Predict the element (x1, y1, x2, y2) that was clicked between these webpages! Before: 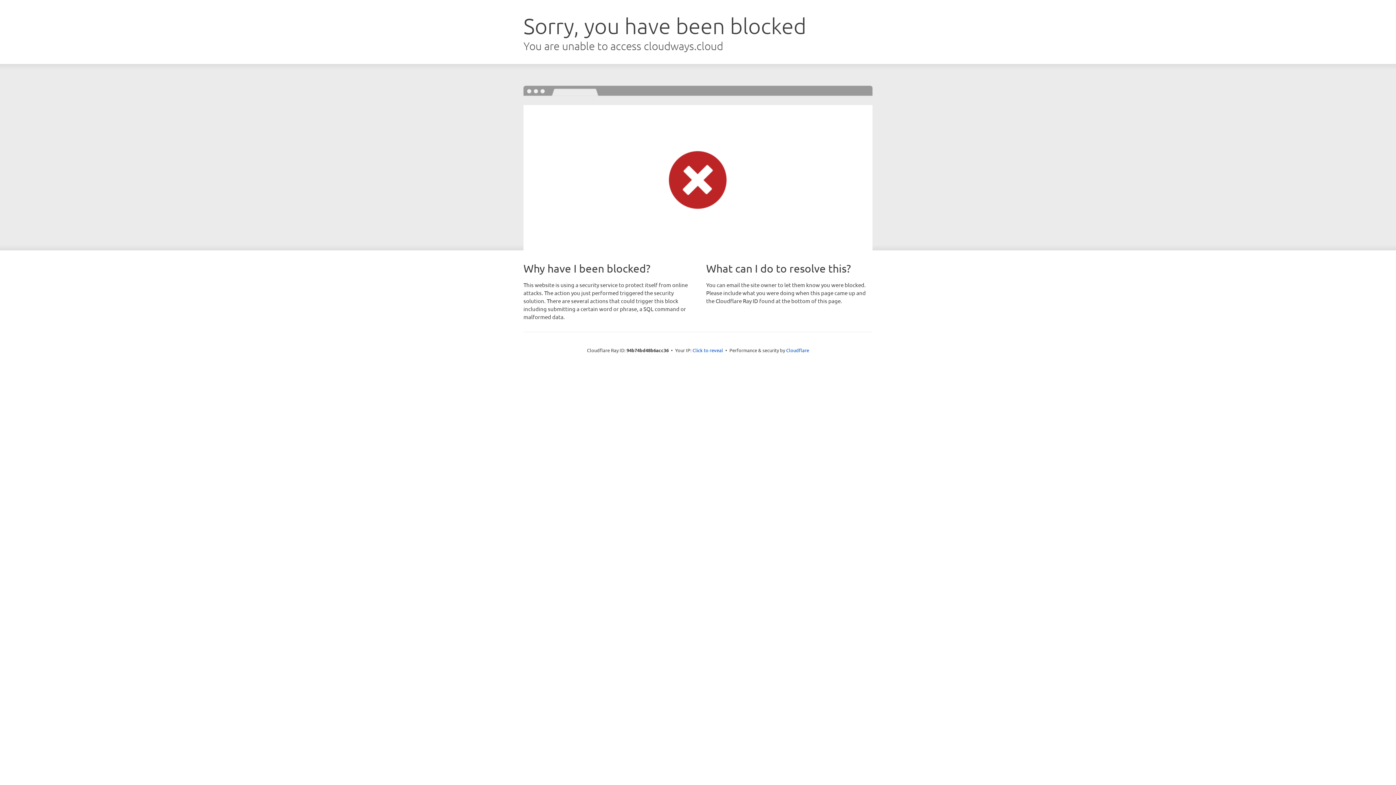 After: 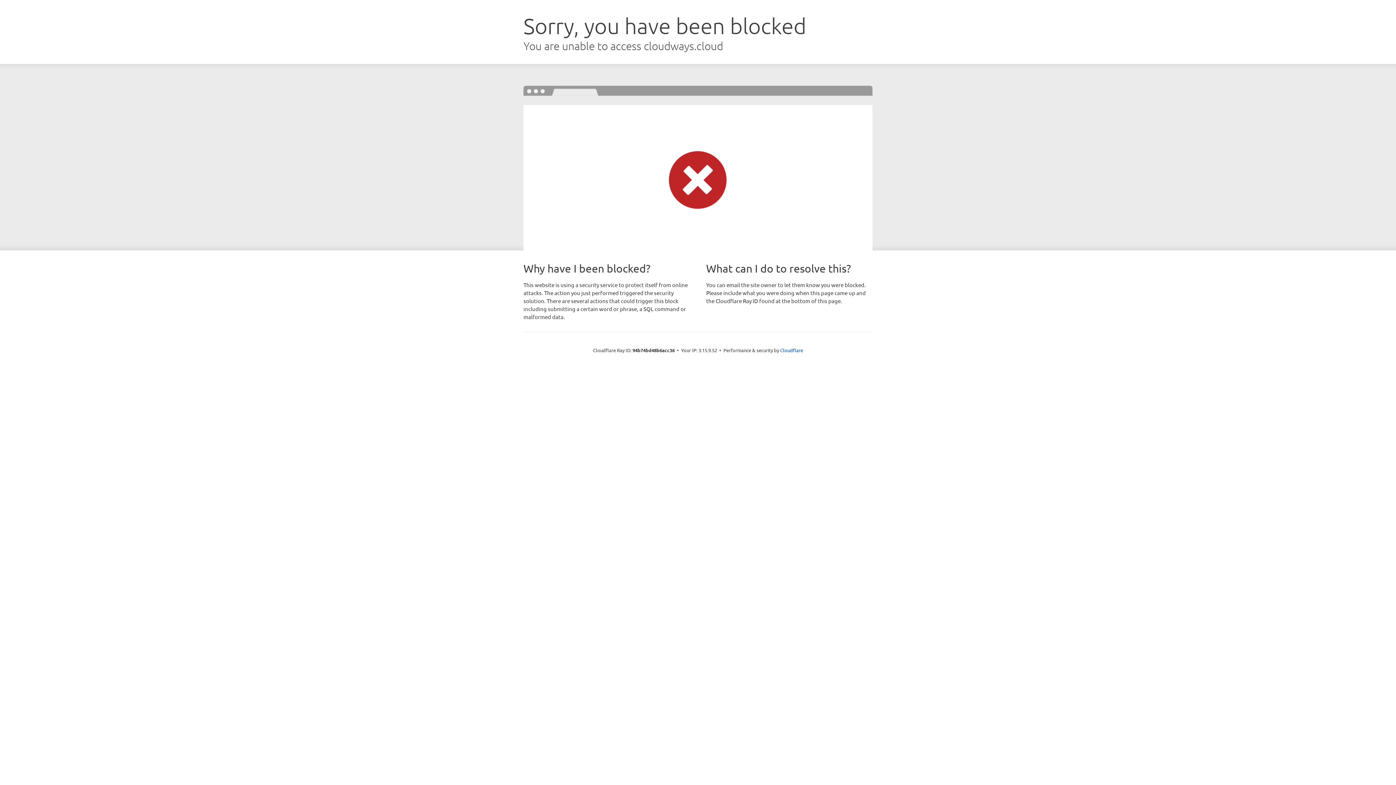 Action: bbox: (692, 346, 723, 353) label: Click to reveal